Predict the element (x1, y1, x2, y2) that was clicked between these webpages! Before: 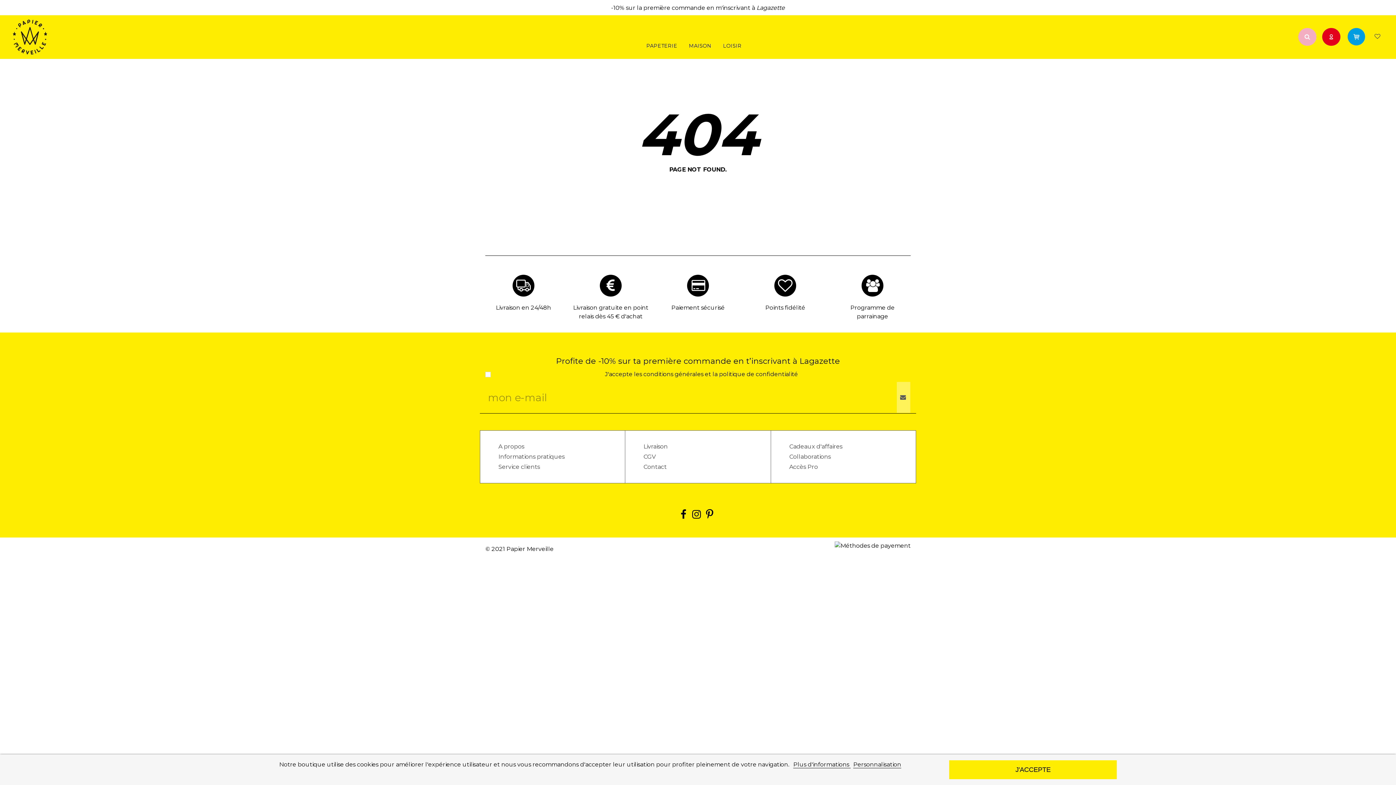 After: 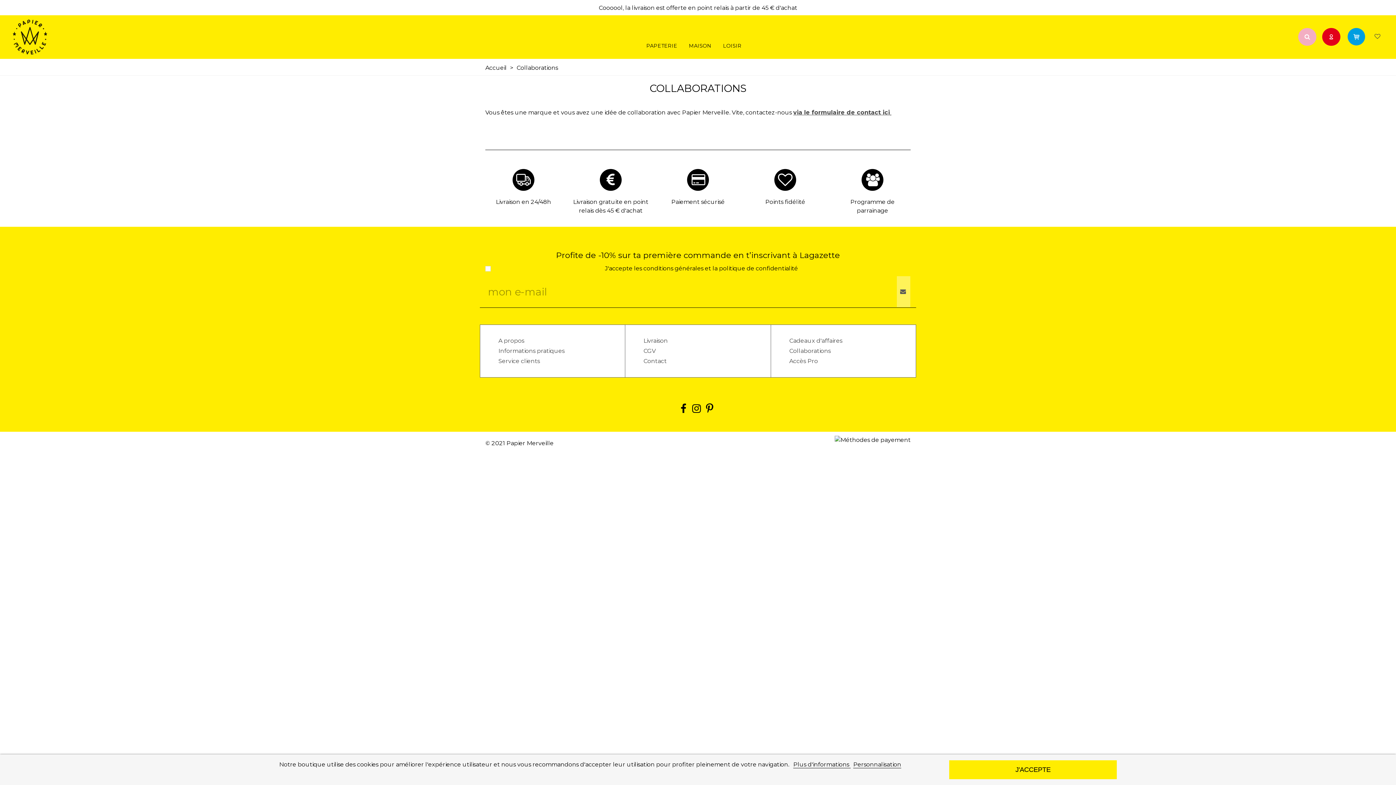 Action: bbox: (789, 452, 897, 462) label: Collaborations